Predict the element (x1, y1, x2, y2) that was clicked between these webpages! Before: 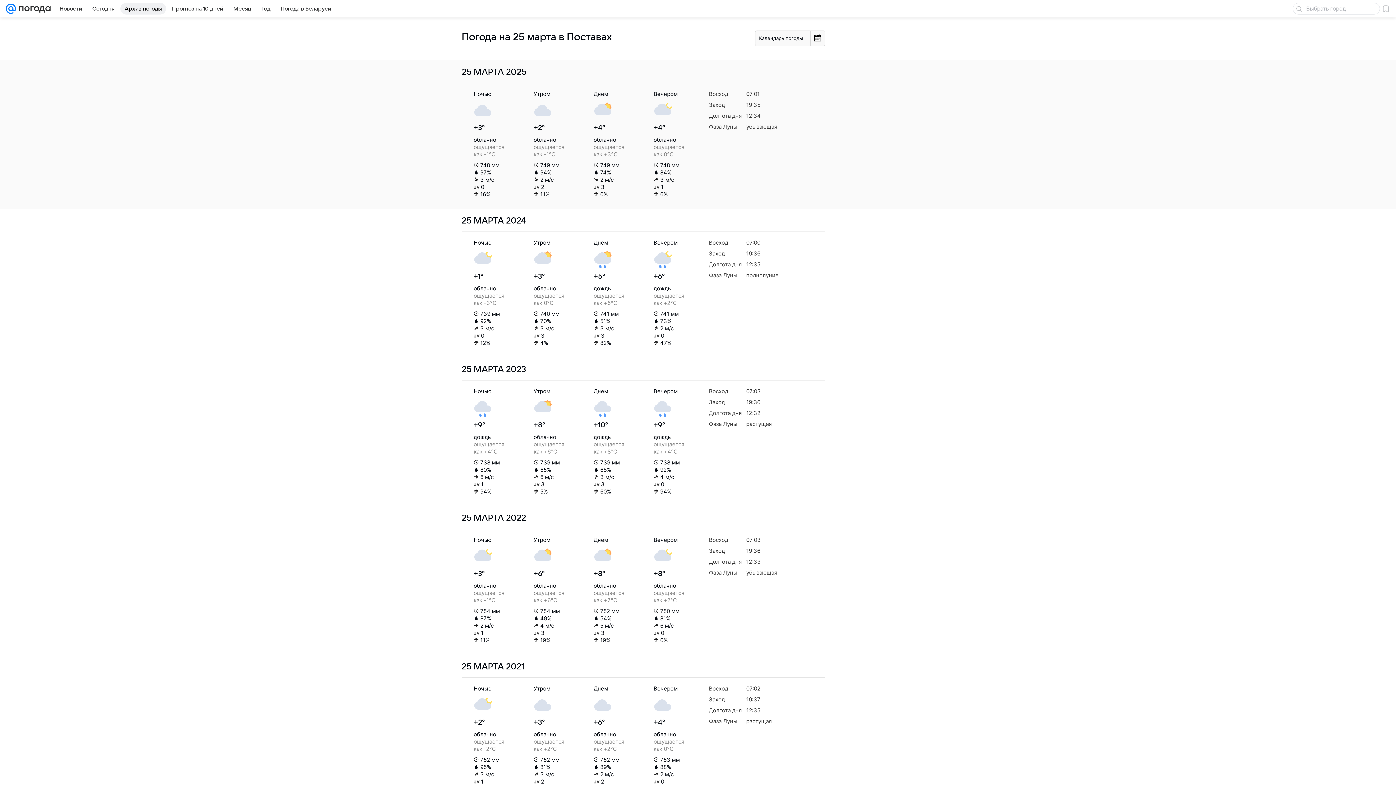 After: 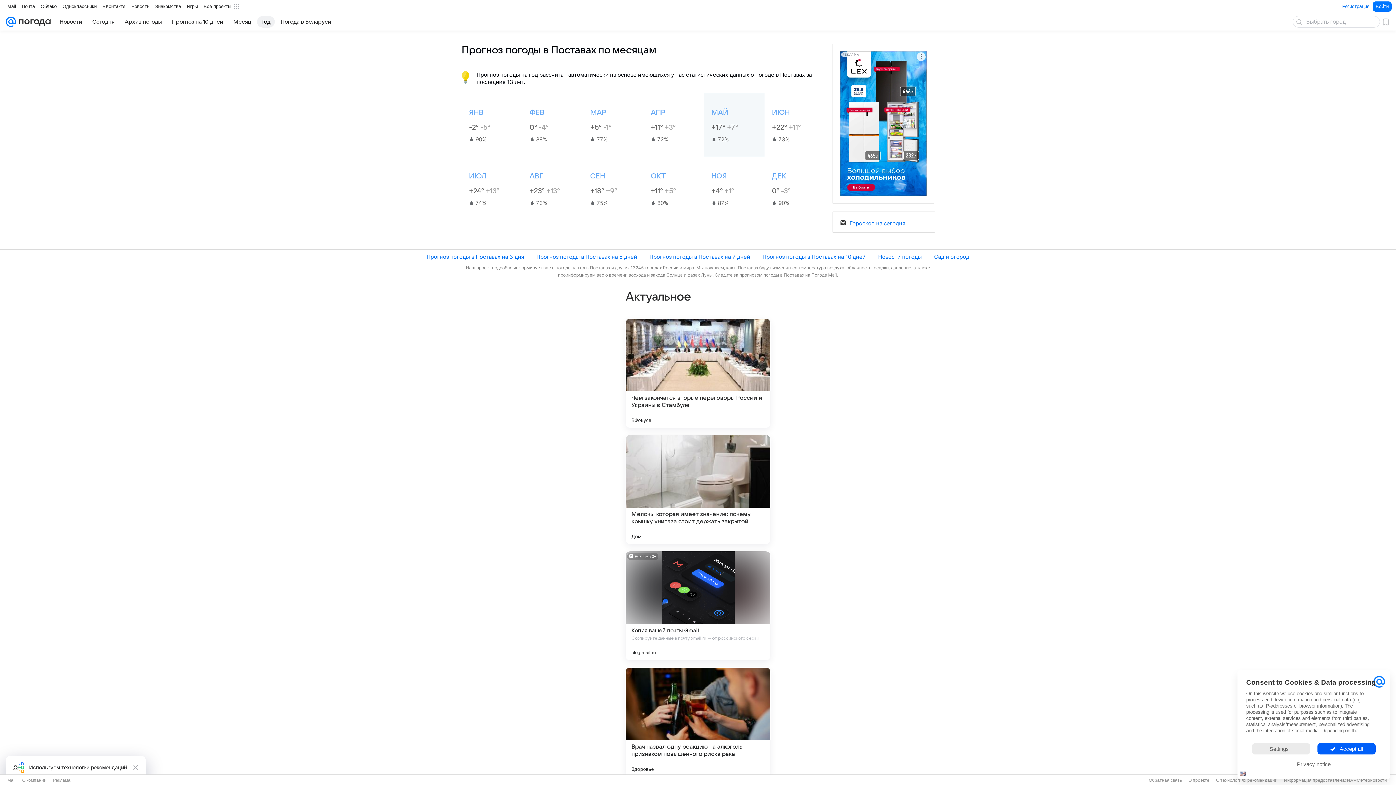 Action: label: Год bbox: (257, 2, 274, 14)